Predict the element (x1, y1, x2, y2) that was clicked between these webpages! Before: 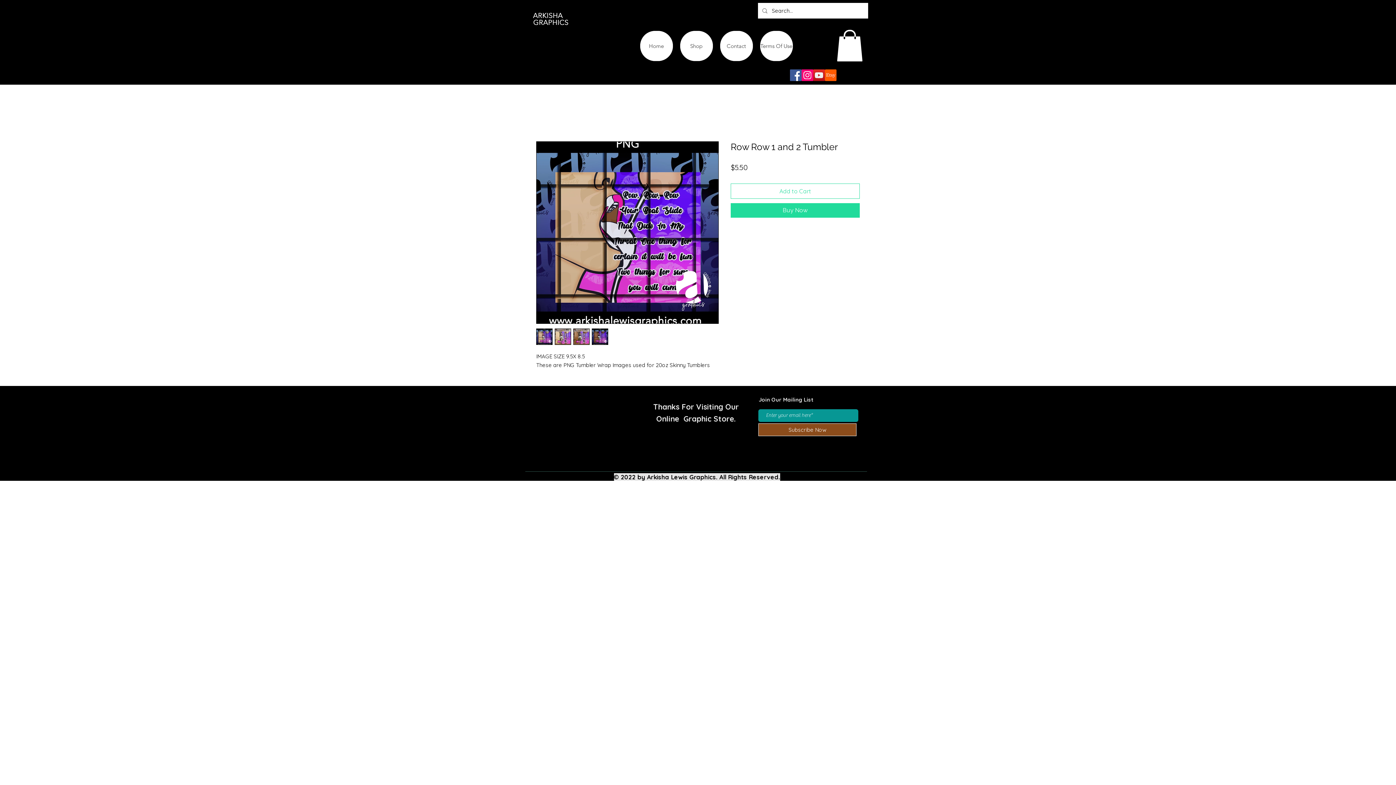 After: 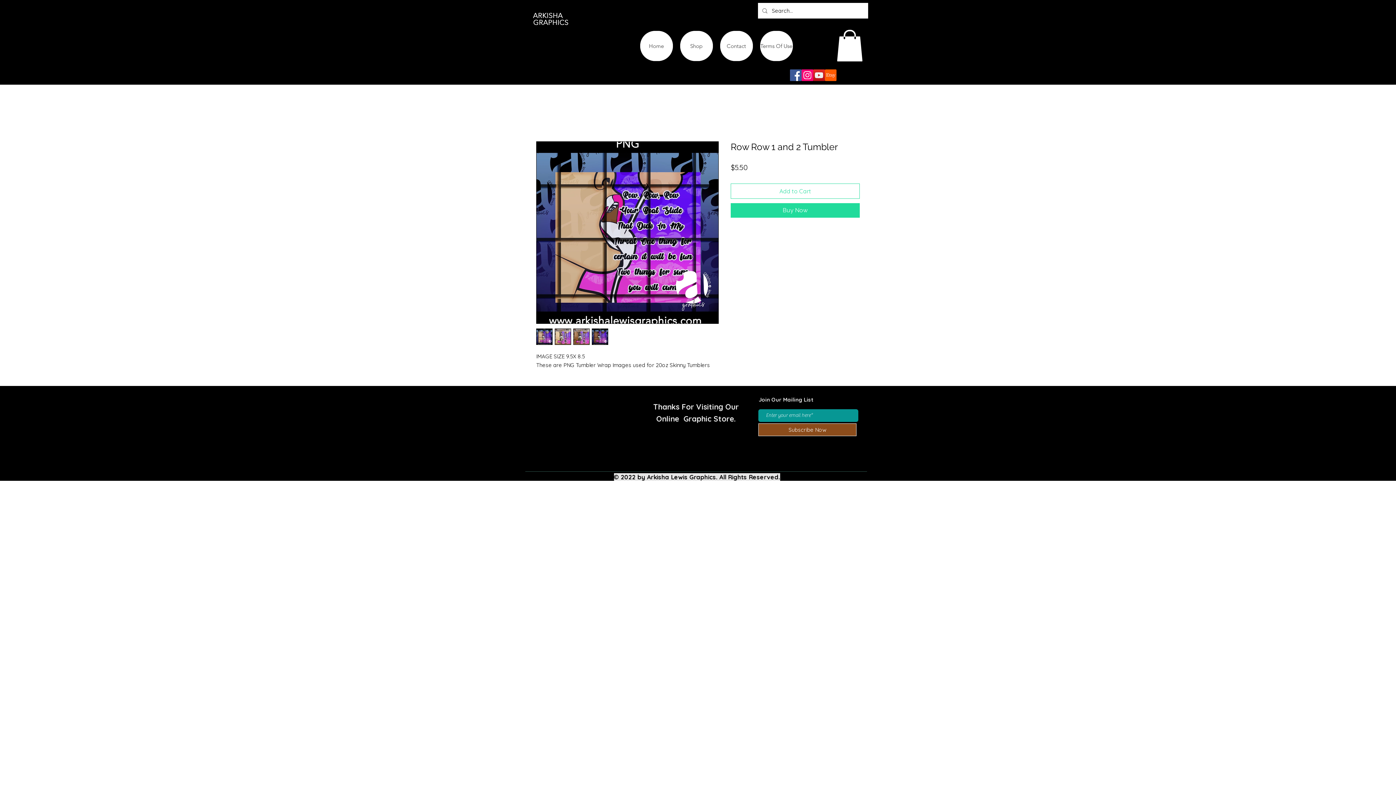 Action: bbox: (536, 328, 552, 345)